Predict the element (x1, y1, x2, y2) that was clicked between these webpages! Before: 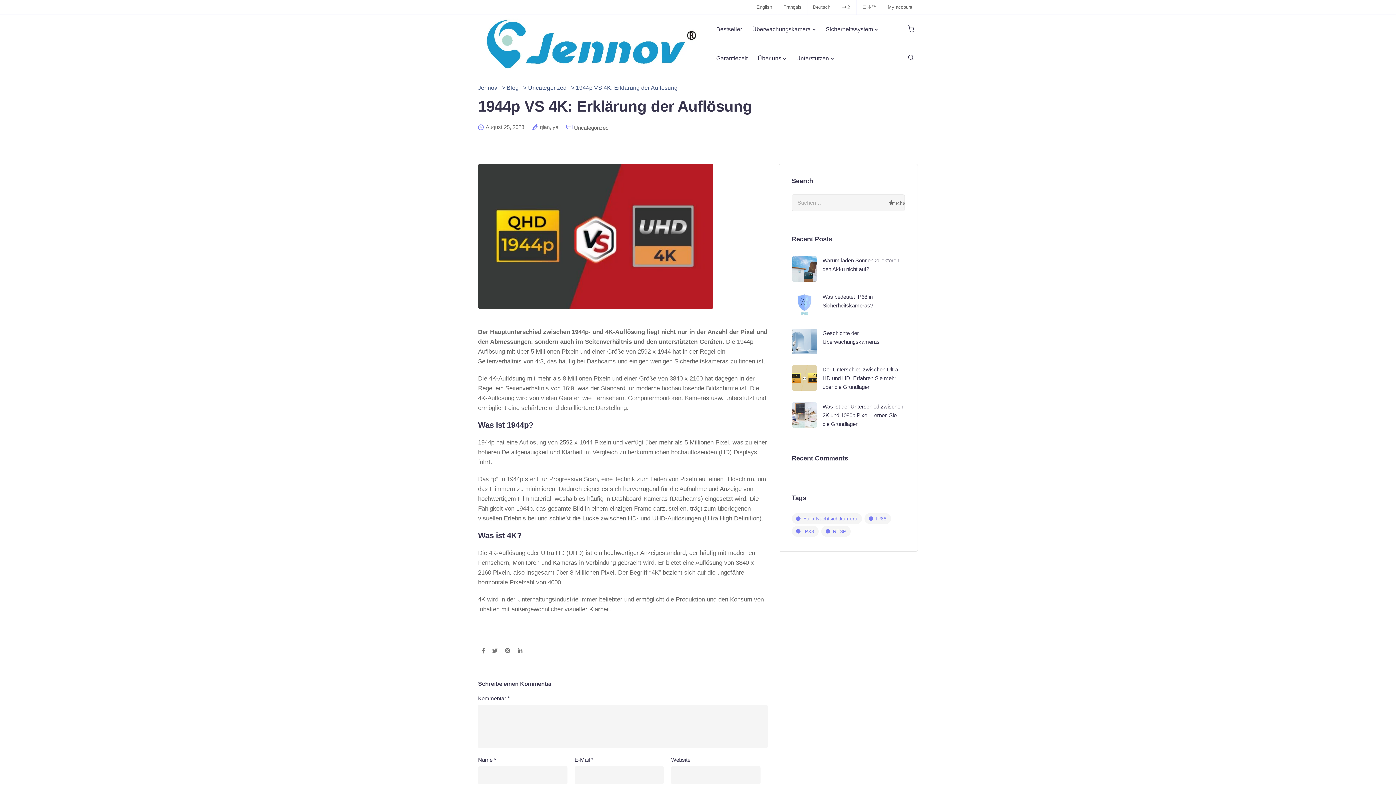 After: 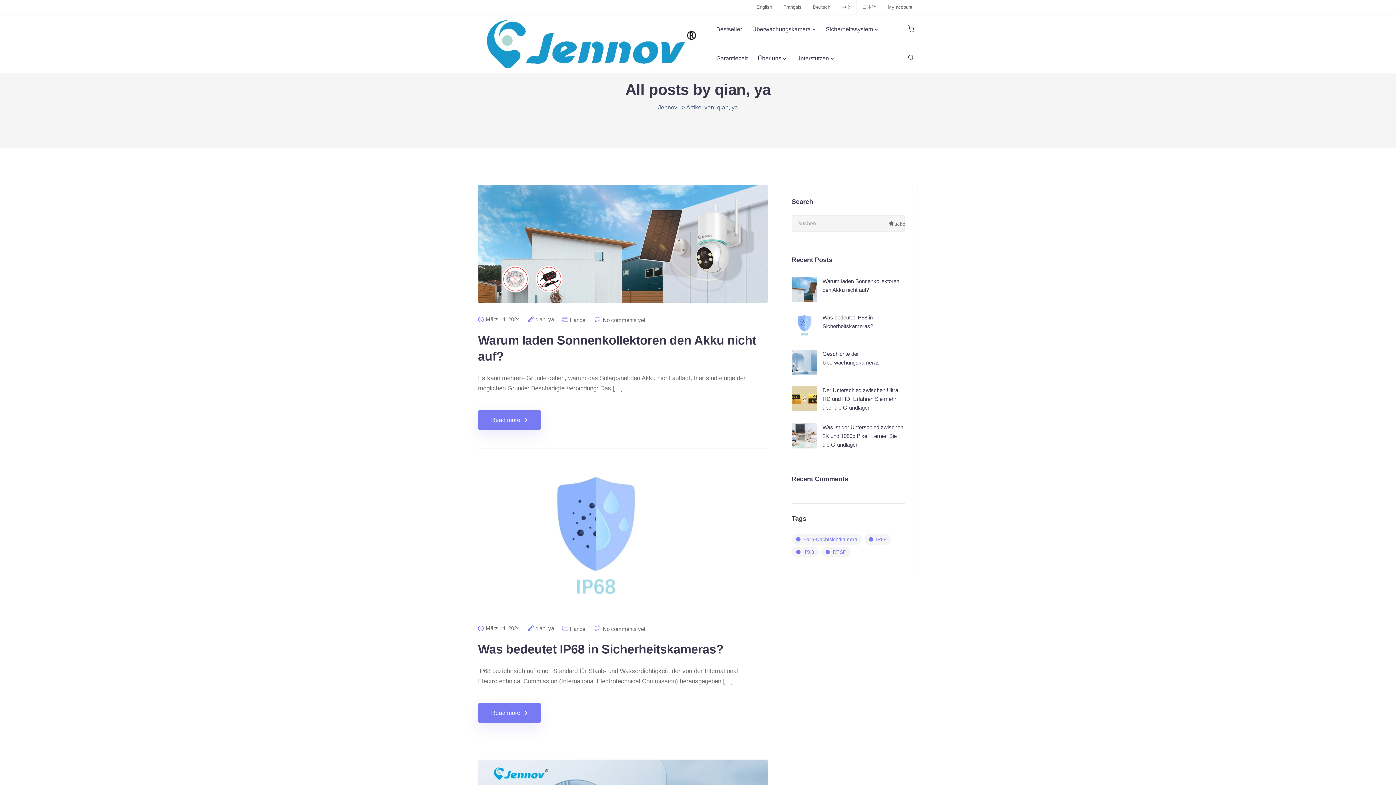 Action: bbox: (540, 124, 558, 130) label: qian, ya